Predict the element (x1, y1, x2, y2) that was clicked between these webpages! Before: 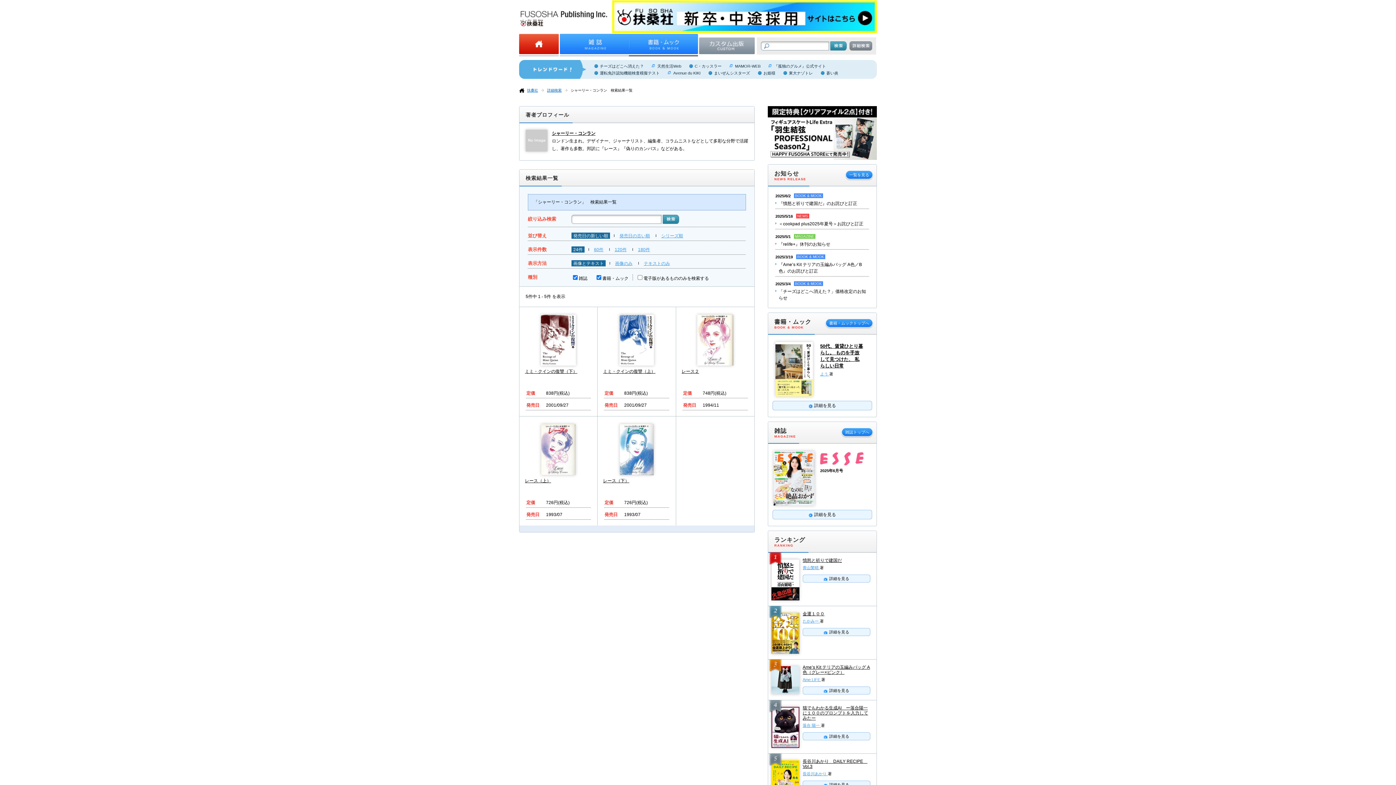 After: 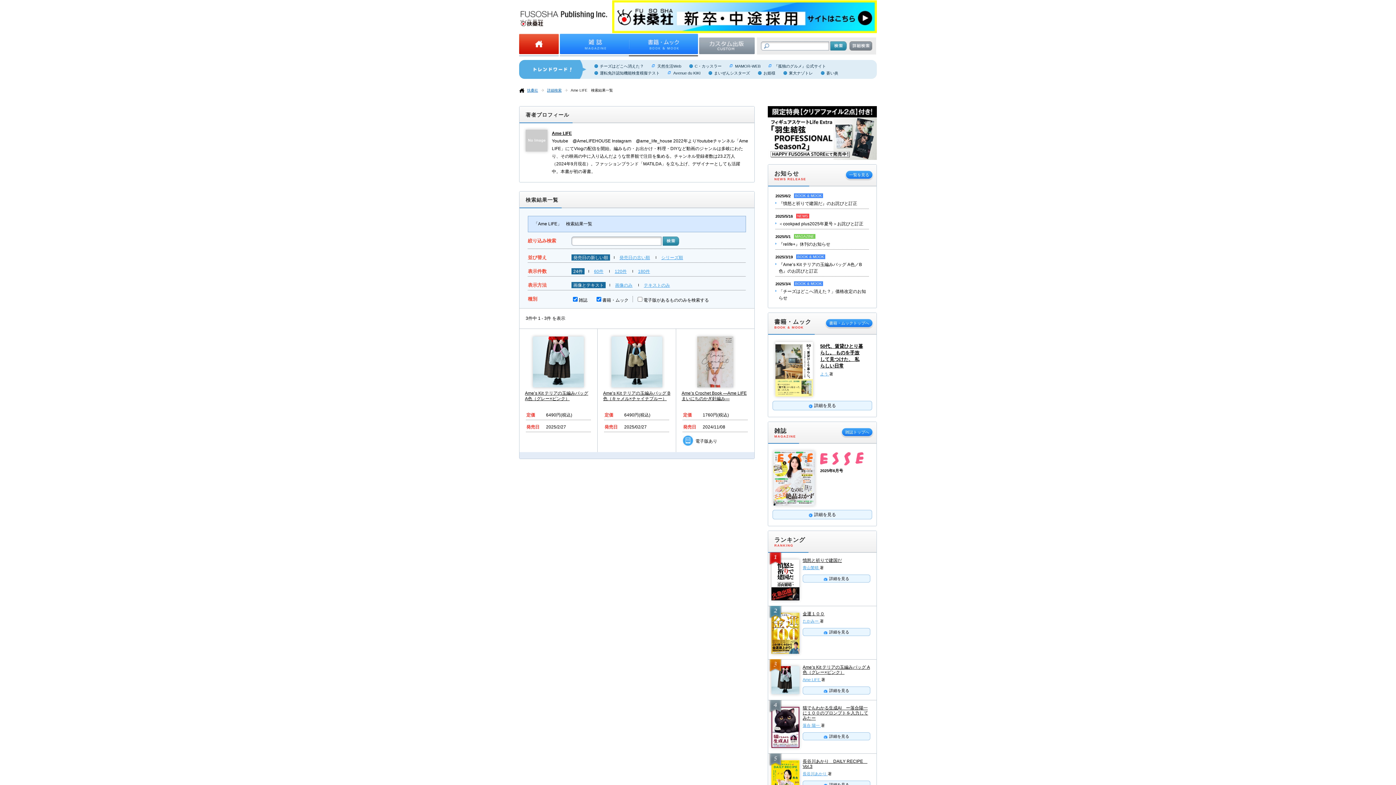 Action: bbox: (802, 677, 821, 682) label: Ame LIFE 